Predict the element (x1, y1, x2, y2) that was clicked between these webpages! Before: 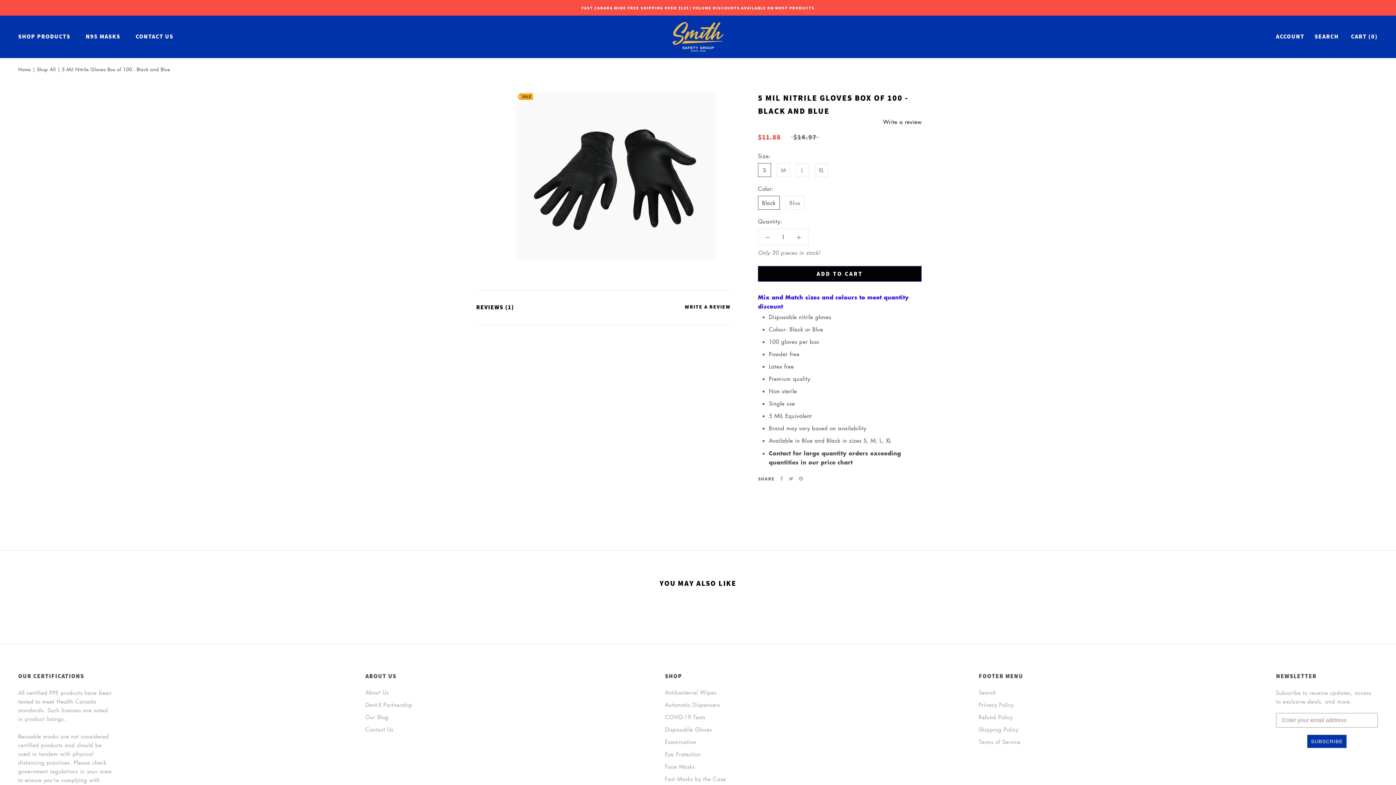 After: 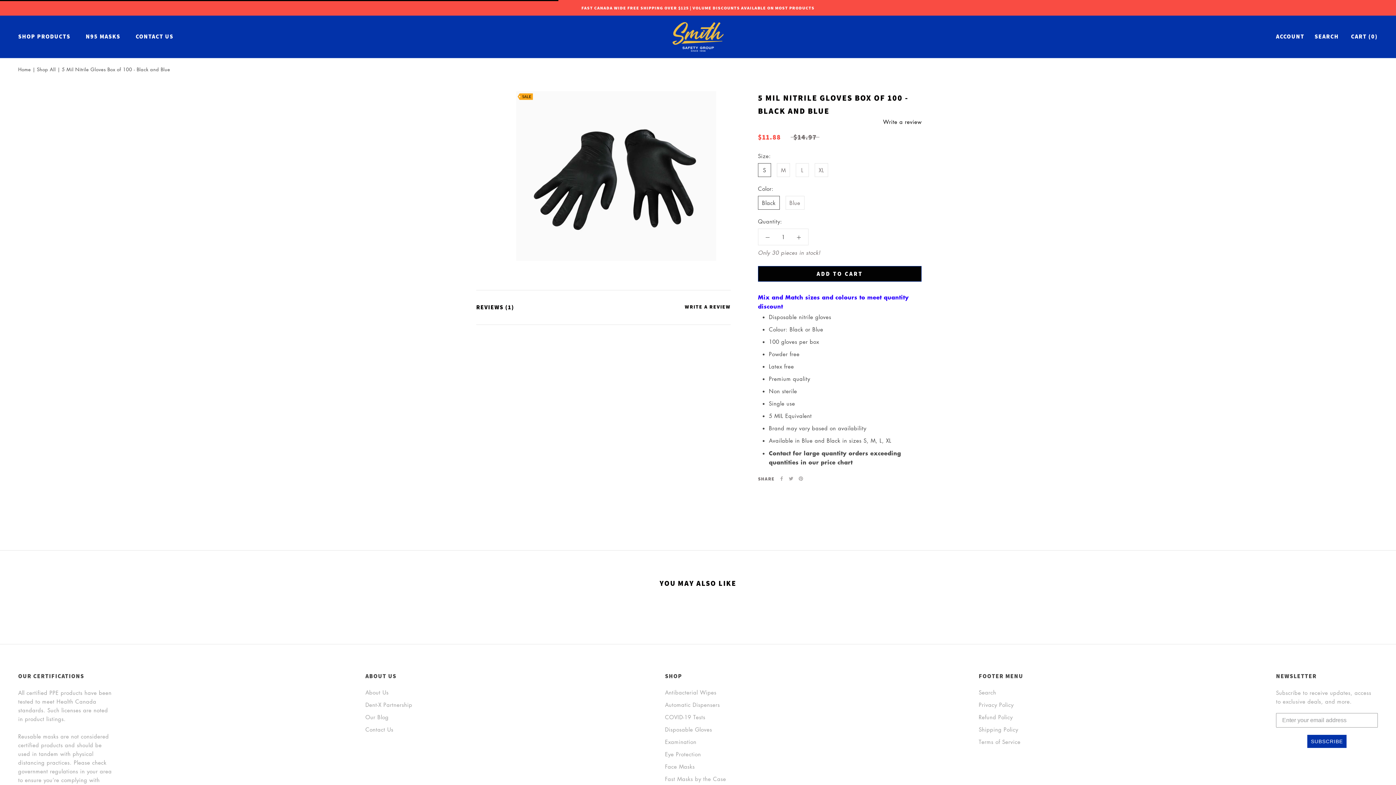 Action: bbox: (758, 266, 921, 281) label: ADD TO CART